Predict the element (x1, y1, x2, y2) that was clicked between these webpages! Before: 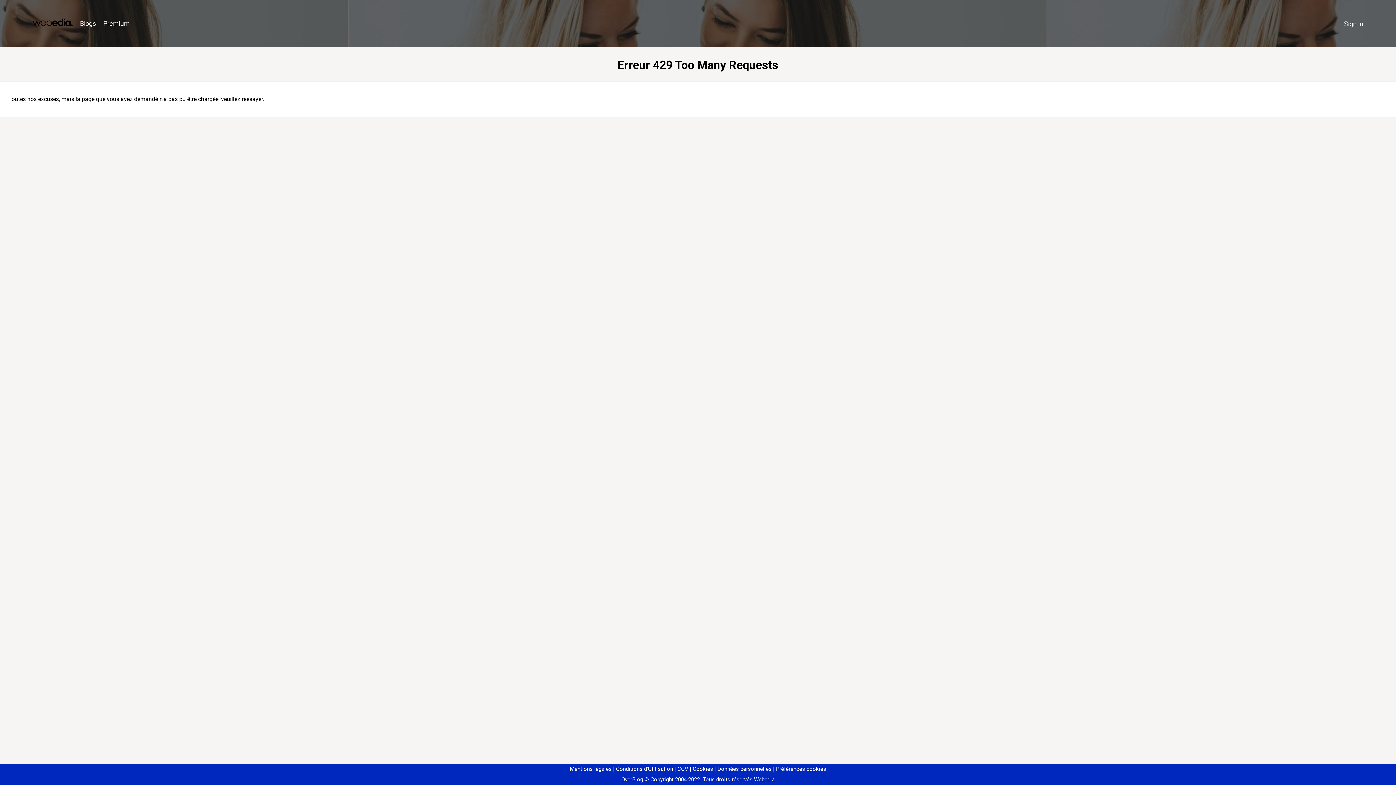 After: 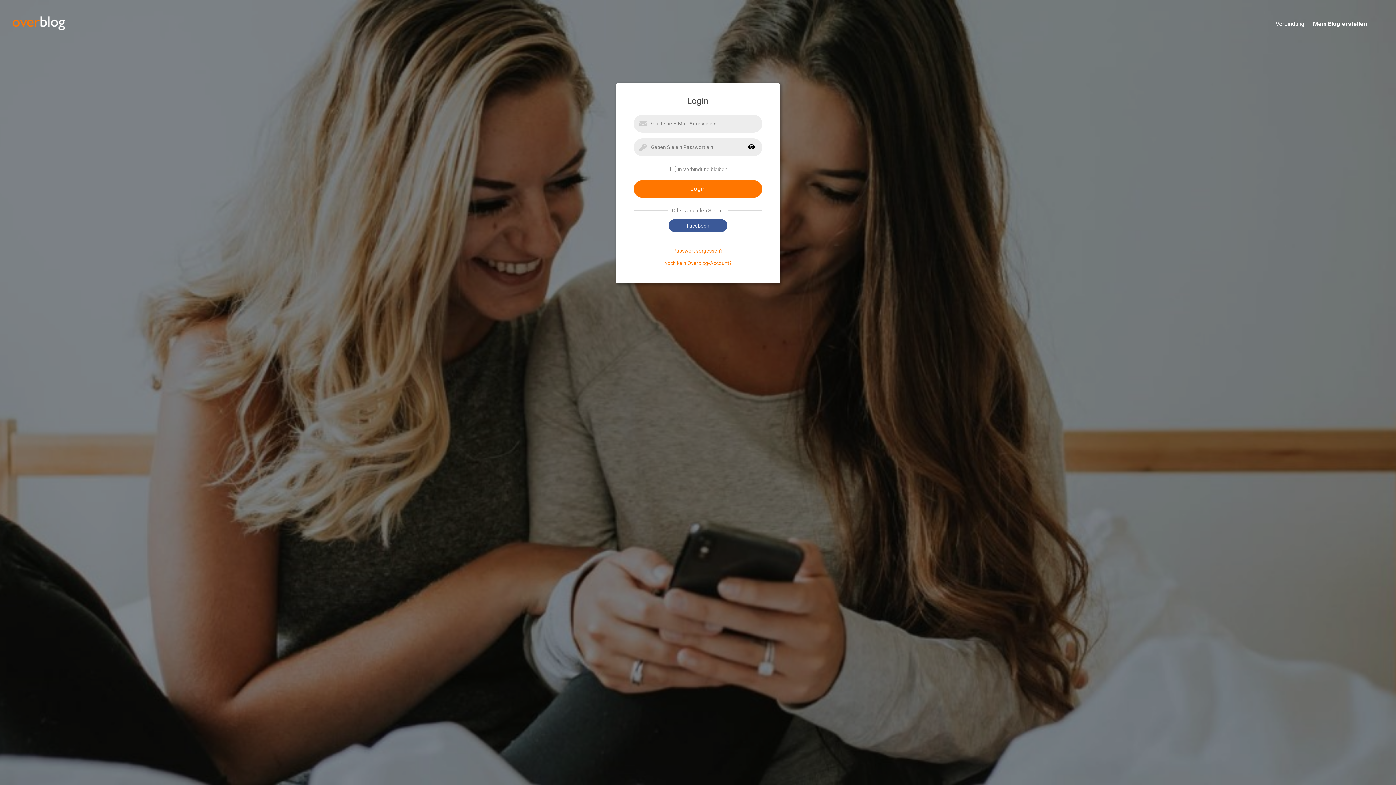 Action: label: Sign in bbox: (1340, 16, 1367, 31)